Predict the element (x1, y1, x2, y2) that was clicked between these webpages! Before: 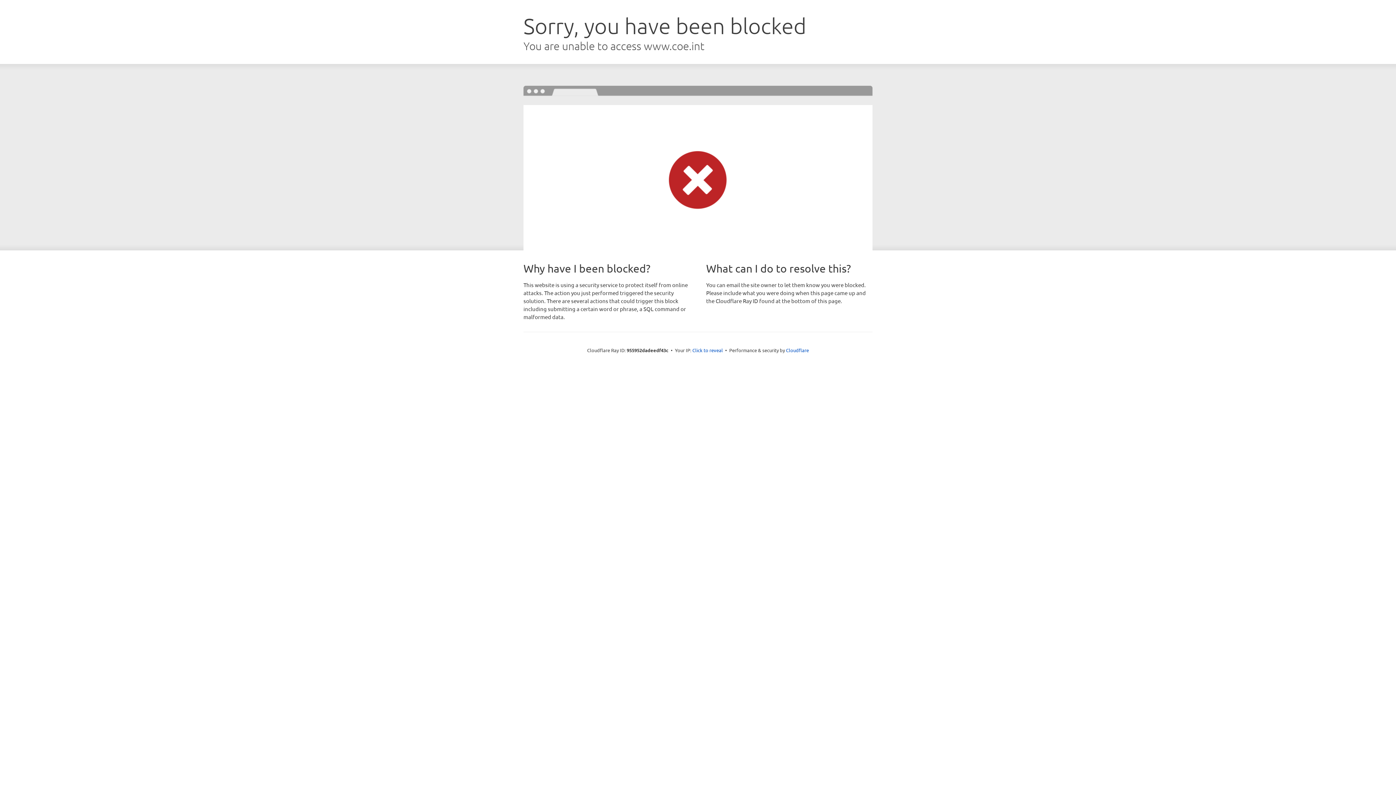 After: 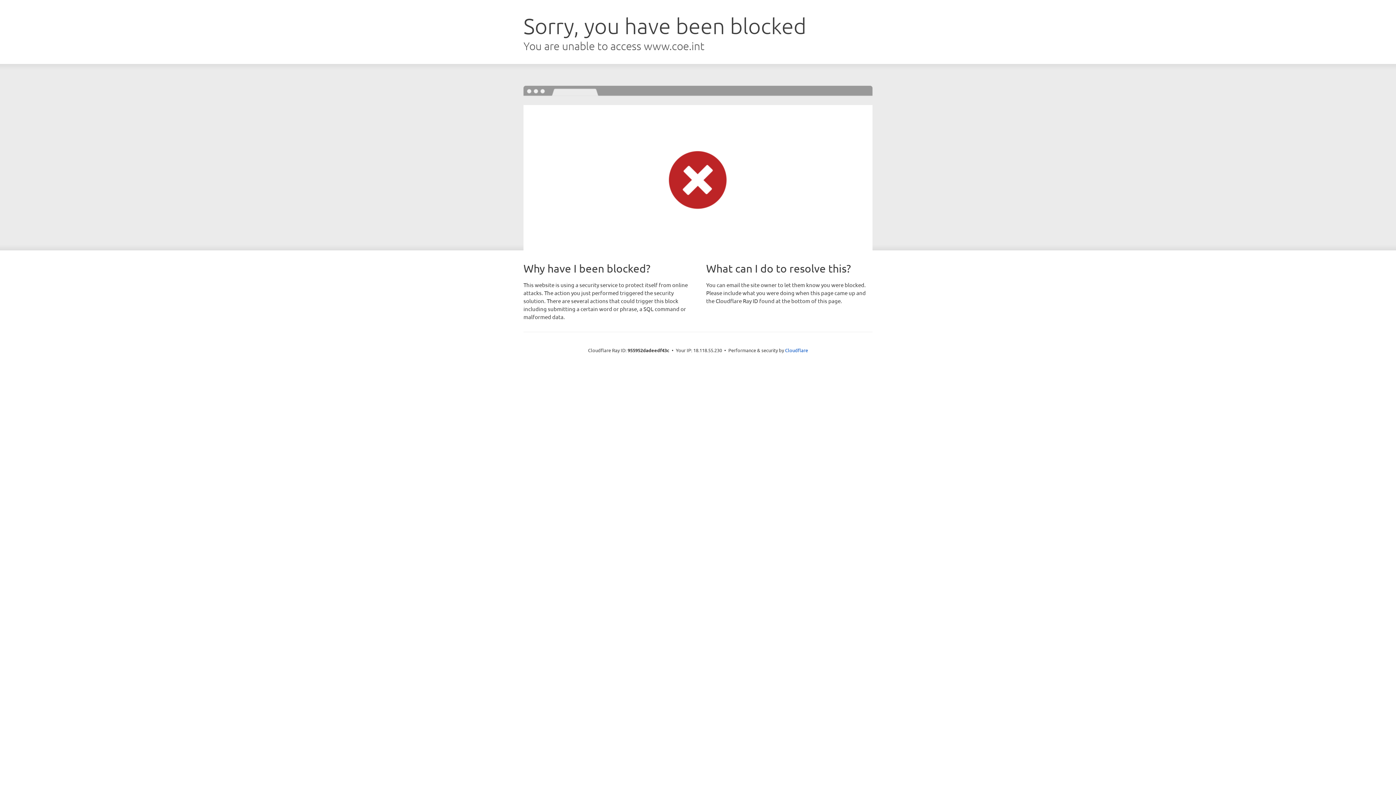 Action: label: Click to reveal bbox: (692, 346, 723, 353)